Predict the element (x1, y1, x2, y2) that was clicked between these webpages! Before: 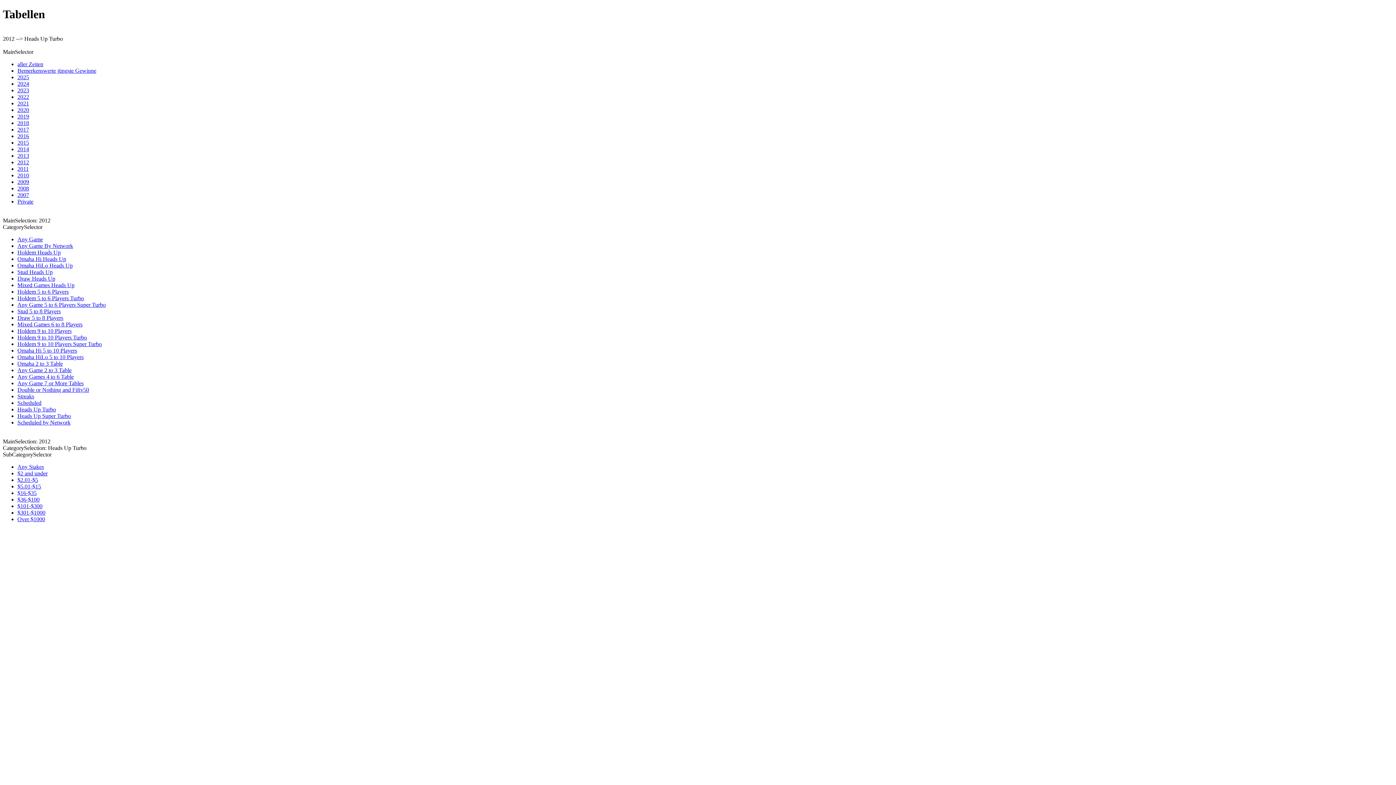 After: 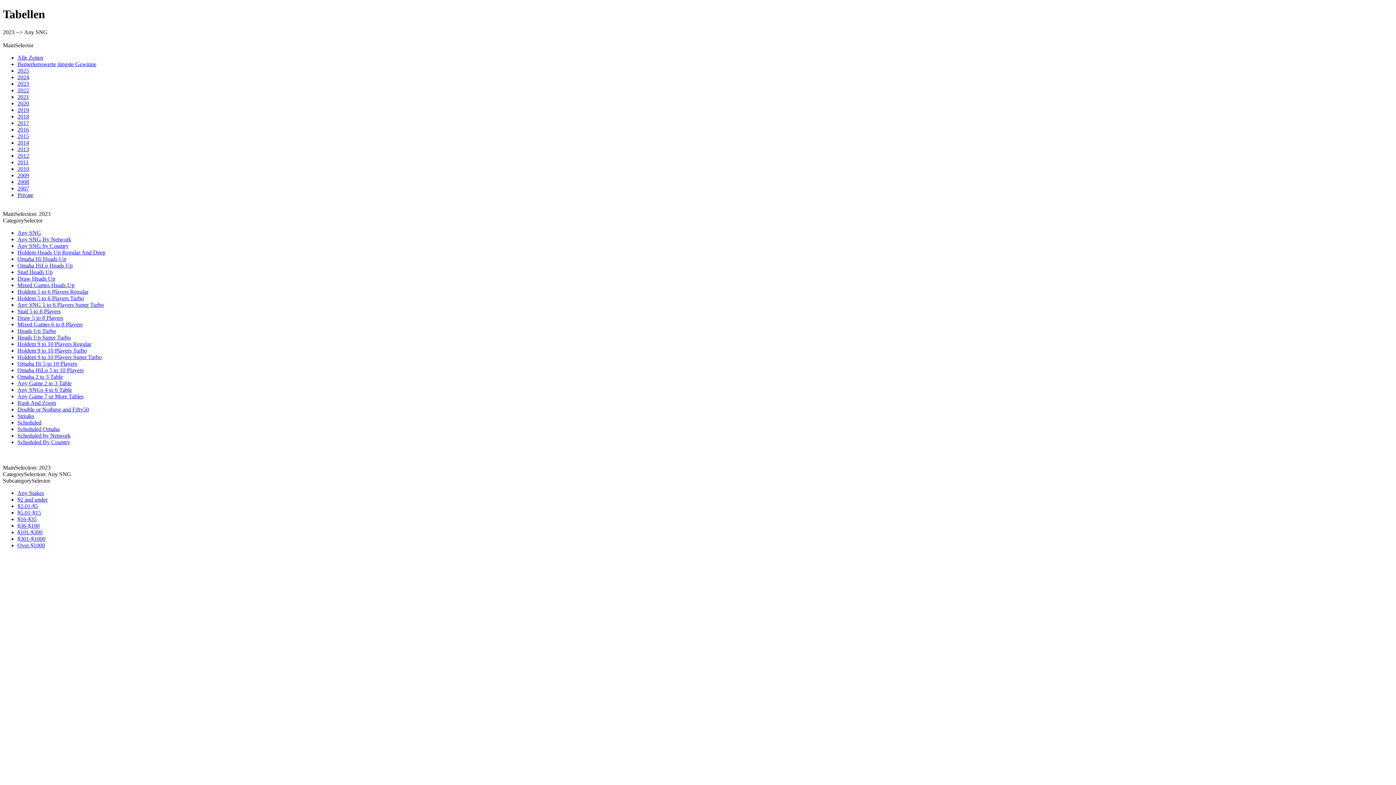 Action: bbox: (17, 87, 29, 93) label: 2023